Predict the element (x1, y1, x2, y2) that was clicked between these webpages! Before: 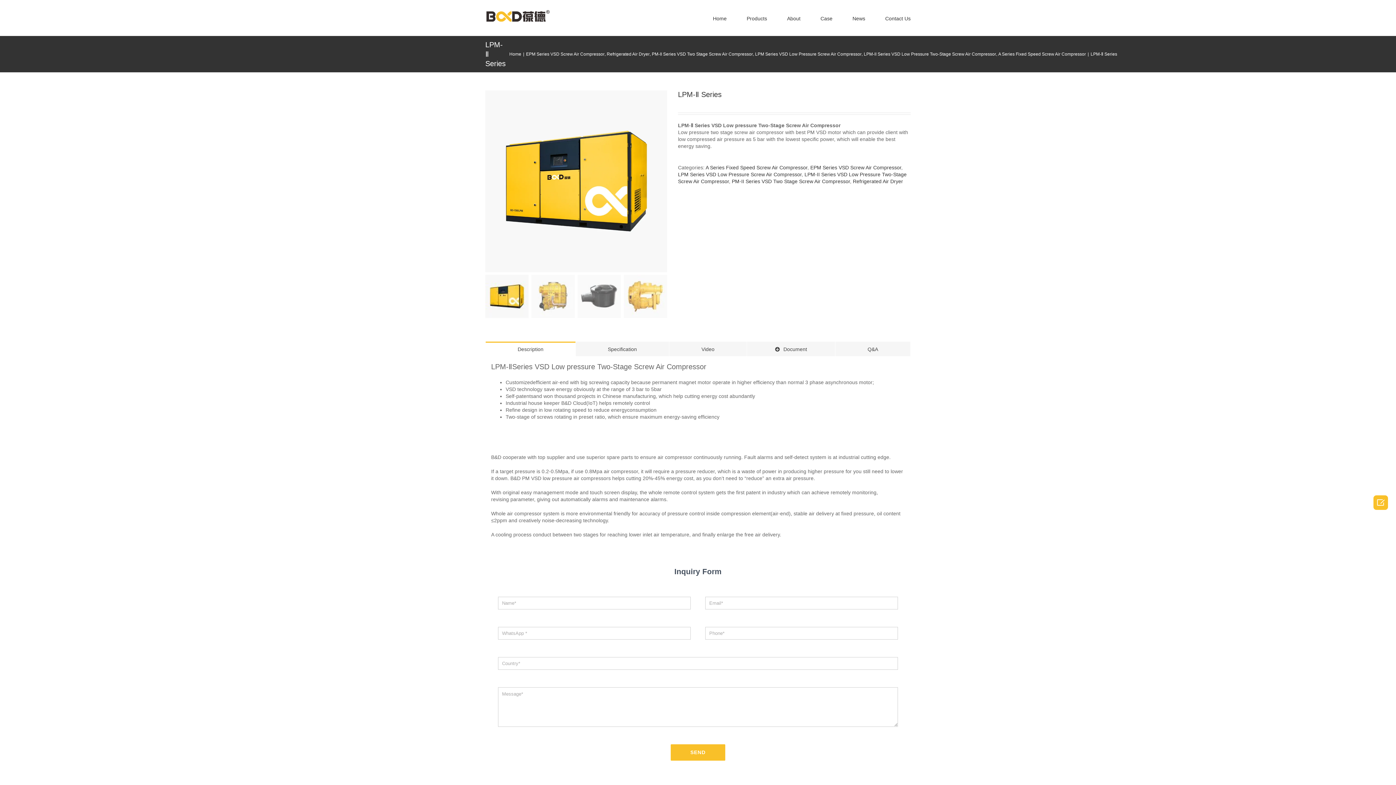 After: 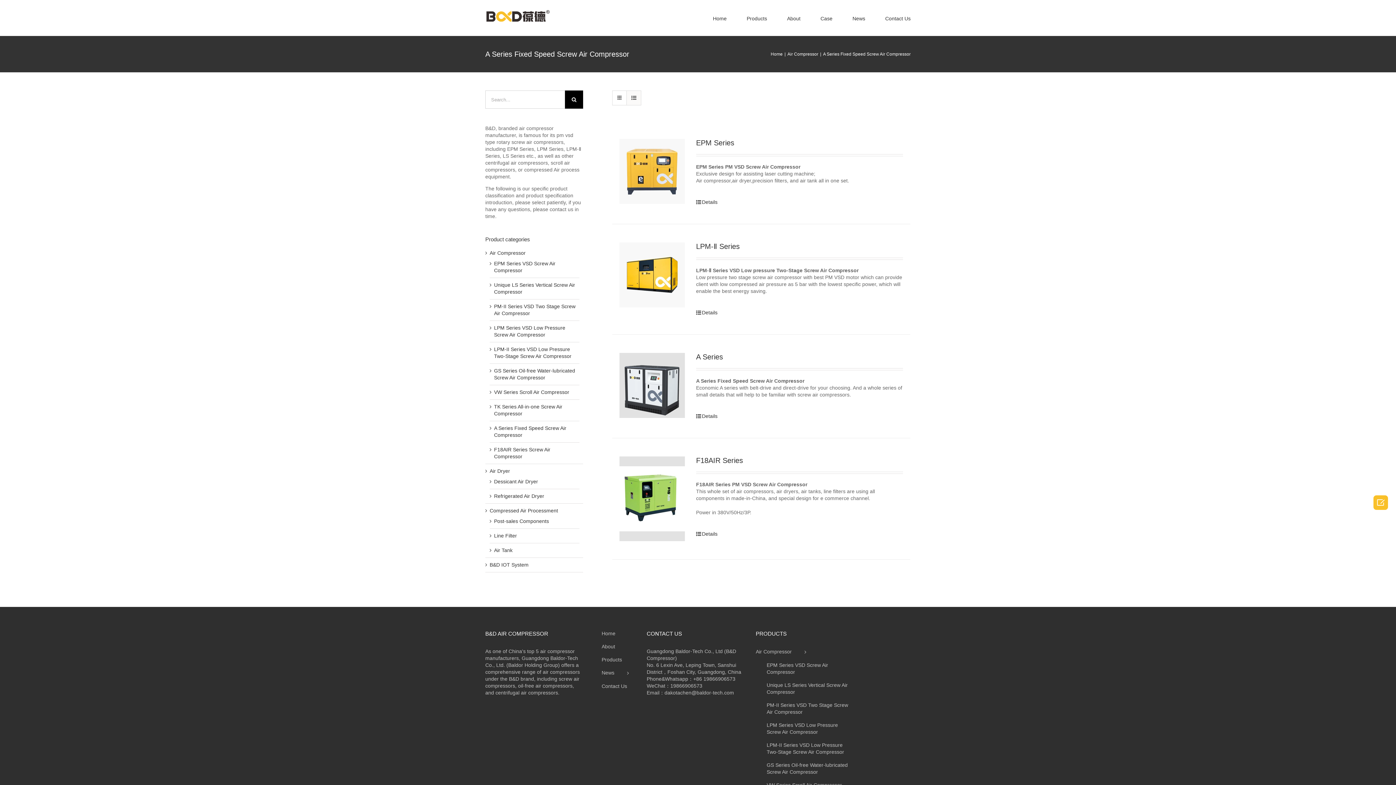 Action: bbox: (705, 164, 807, 170) label: A Series Fixed Speed Screw Air Compressor